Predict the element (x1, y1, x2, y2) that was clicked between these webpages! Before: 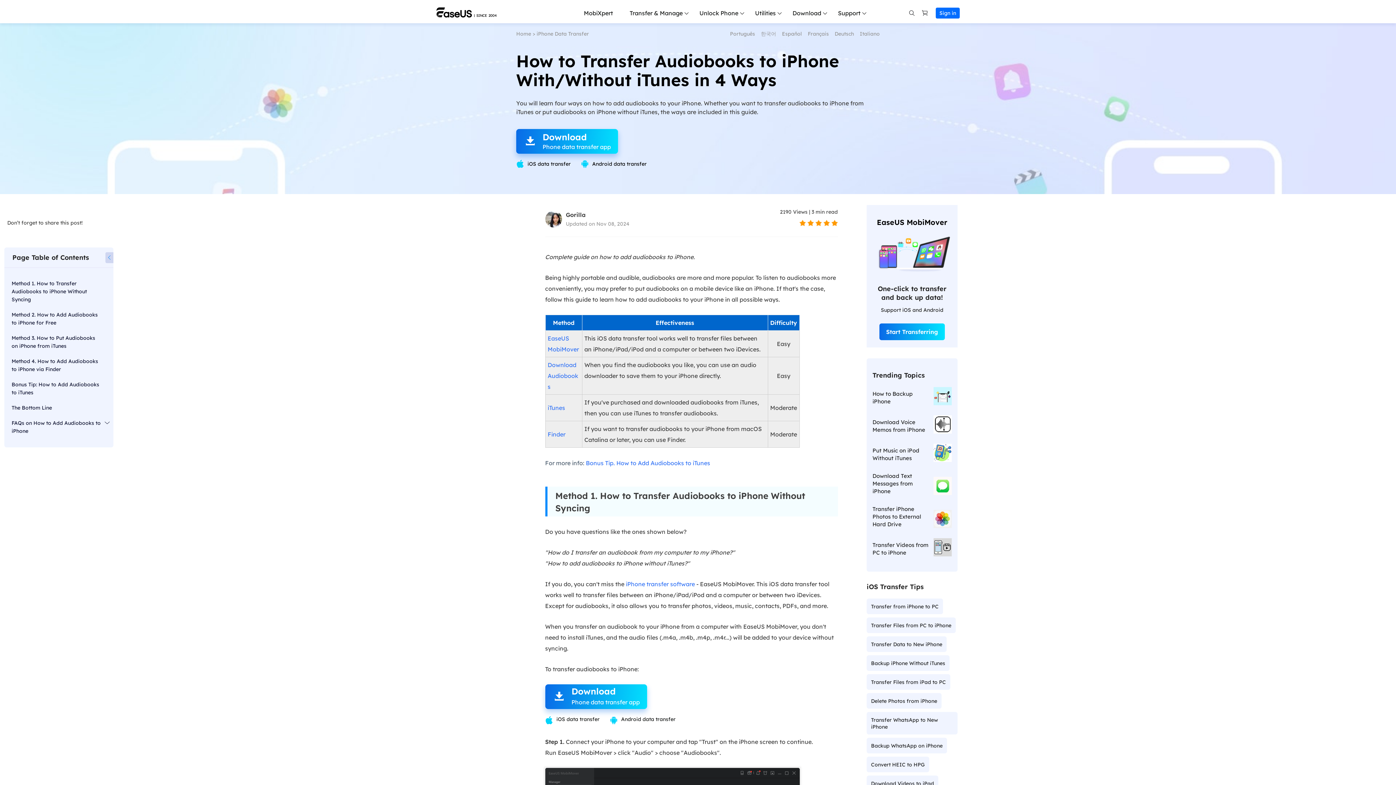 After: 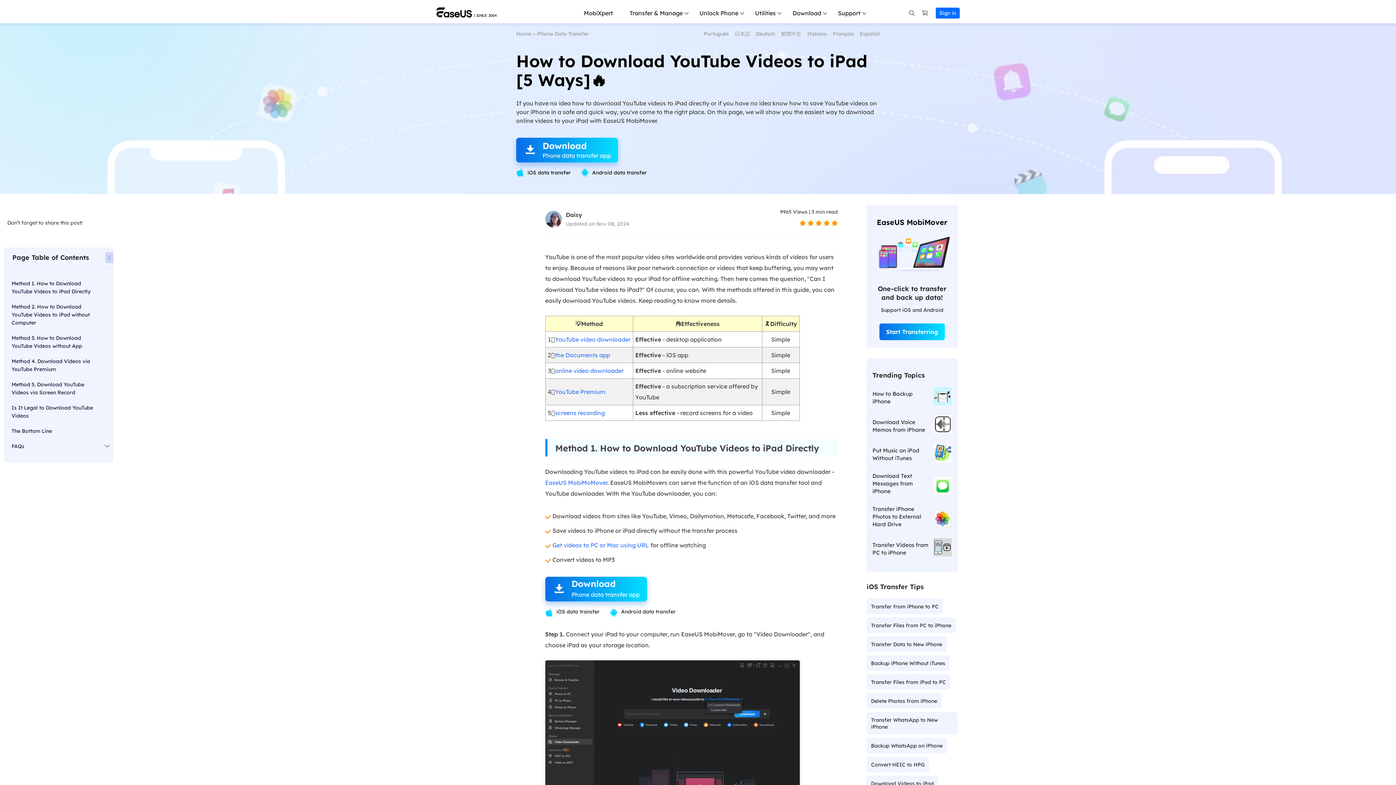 Action: bbox: (871, 780, 934, 787) label: Download Videos to iPad